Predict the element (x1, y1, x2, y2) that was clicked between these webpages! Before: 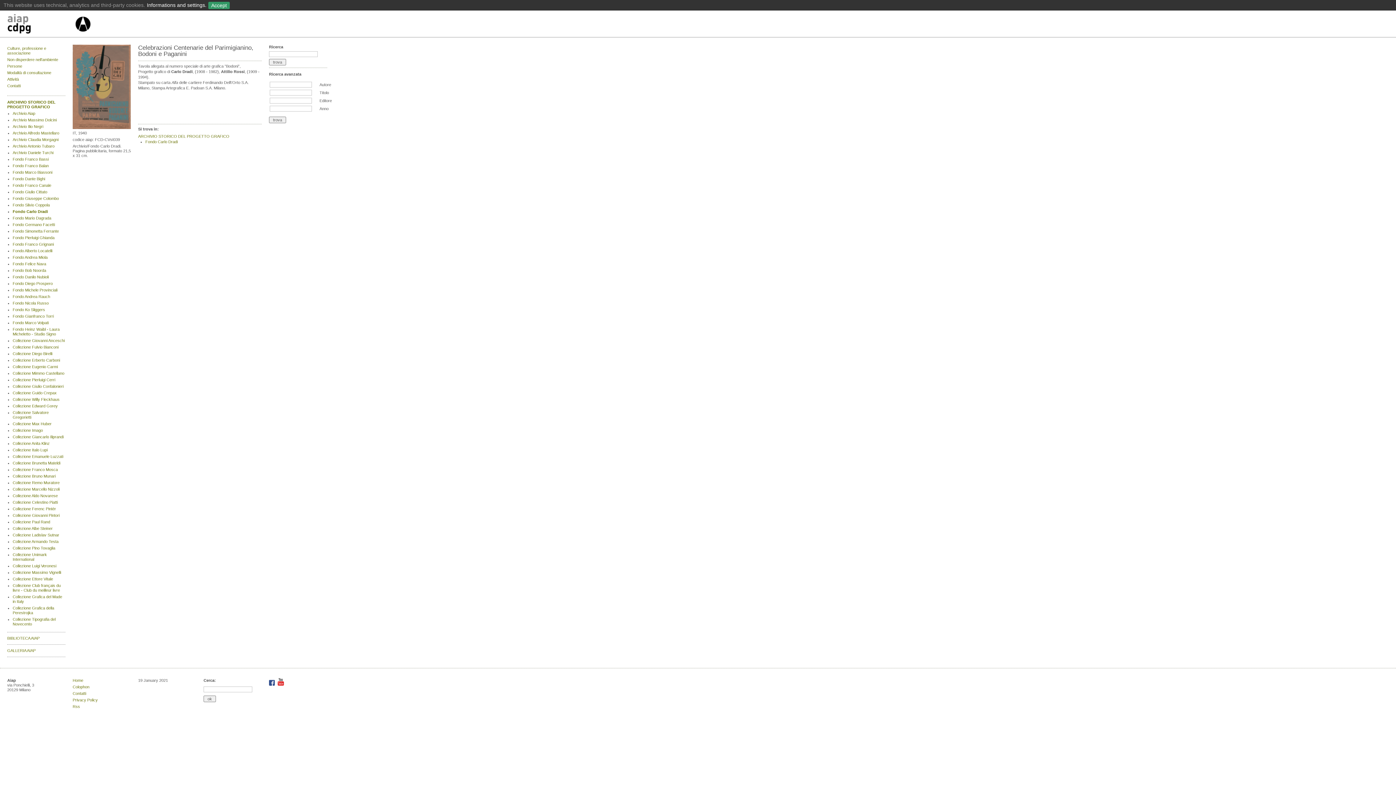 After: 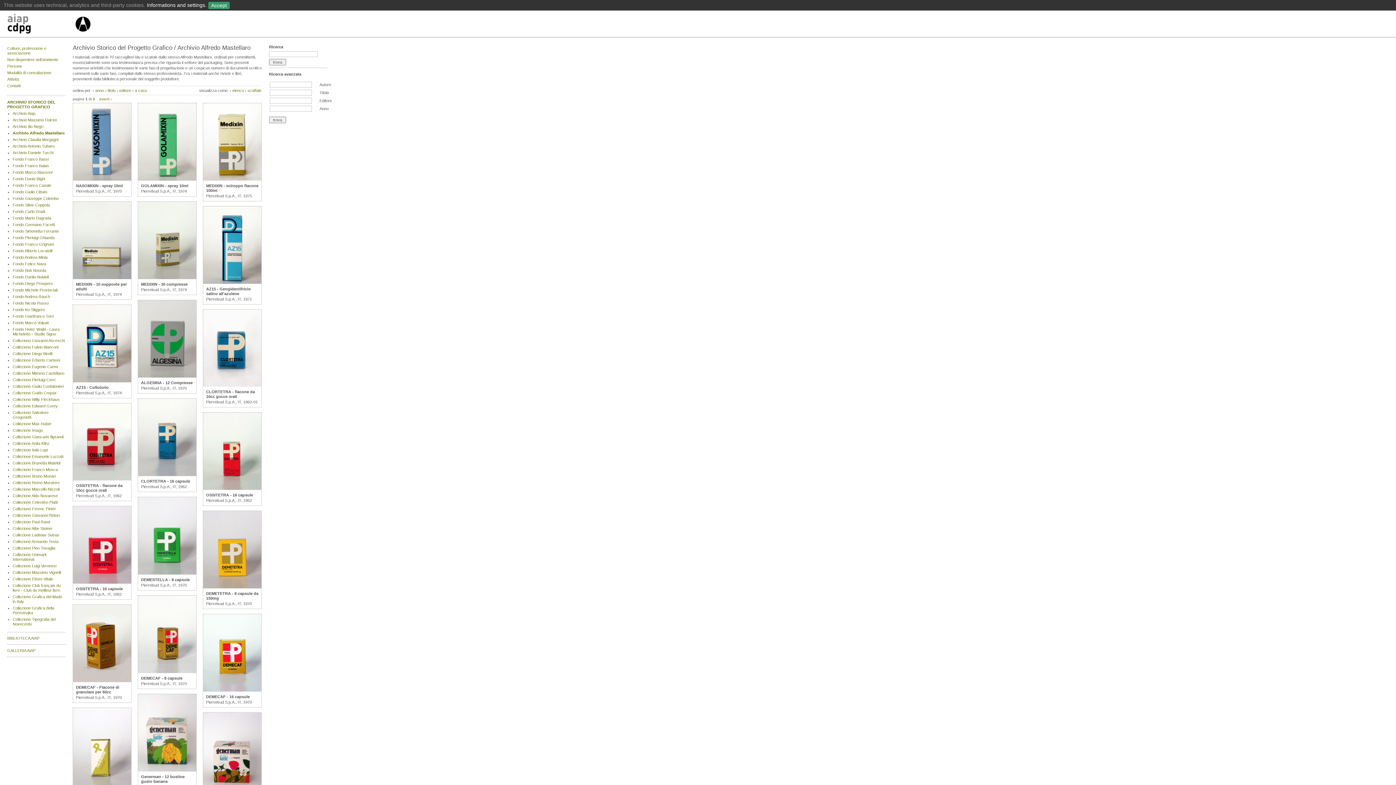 Action: bbox: (12, 131, 59, 135) label: Archivio Alfredo Mastellaro